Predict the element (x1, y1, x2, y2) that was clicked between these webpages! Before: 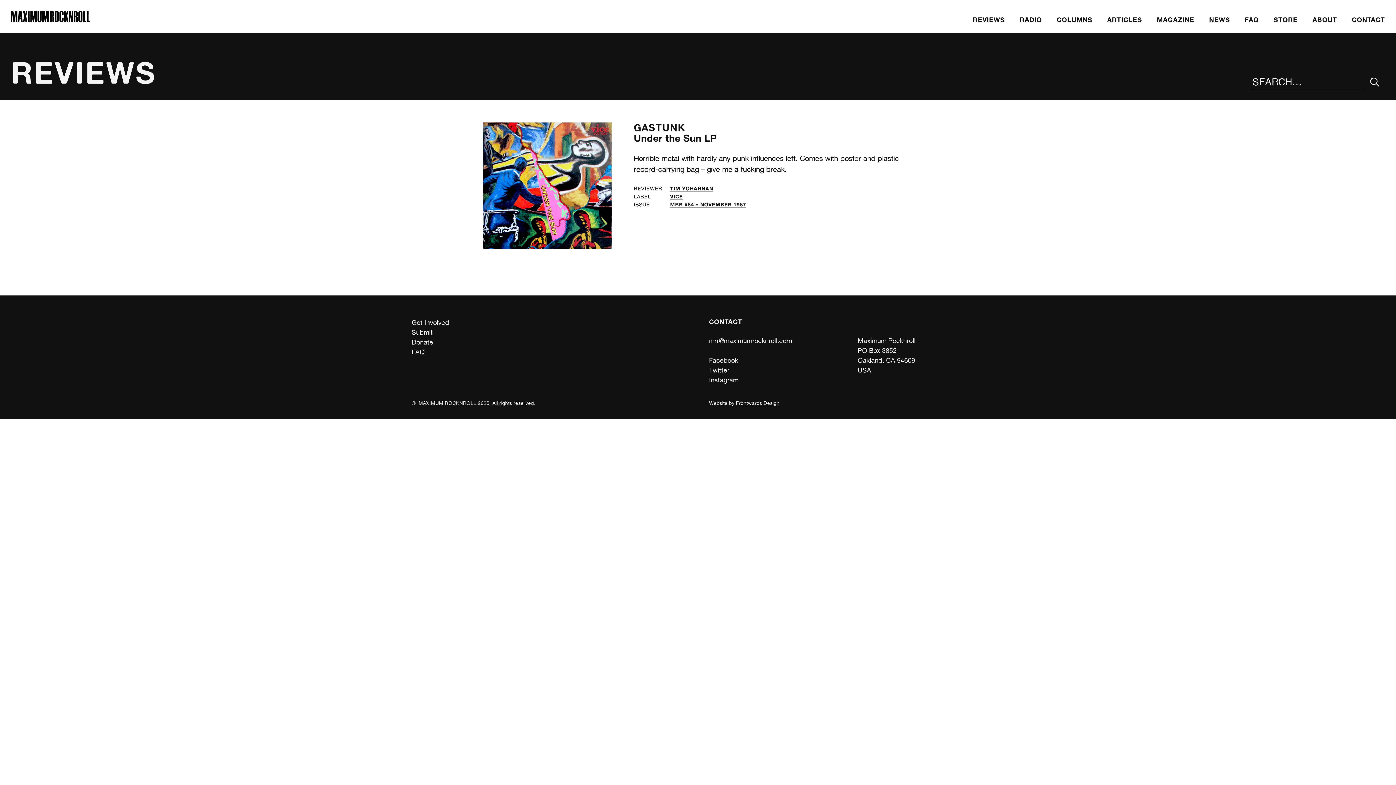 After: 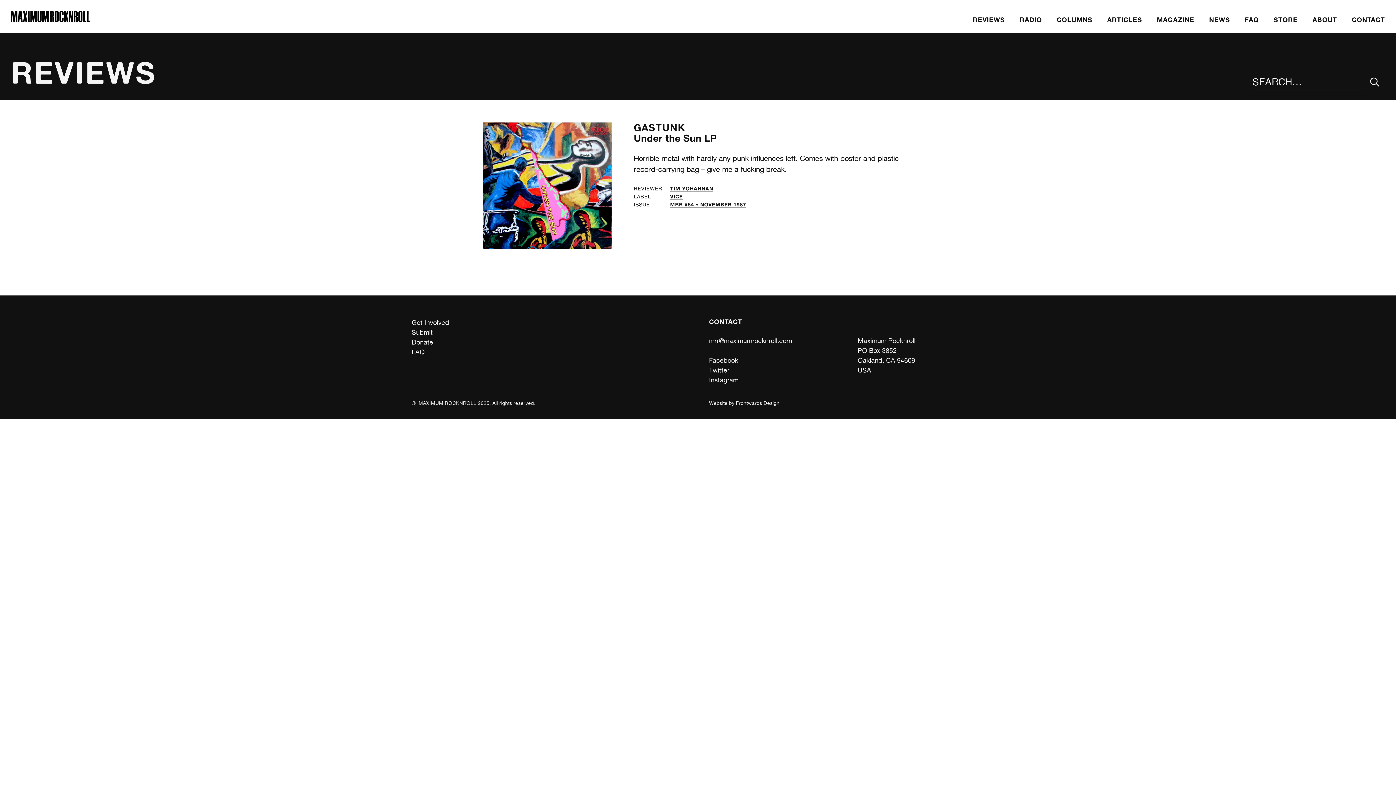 Action: bbox: (709, 356, 738, 364) label: Facebook